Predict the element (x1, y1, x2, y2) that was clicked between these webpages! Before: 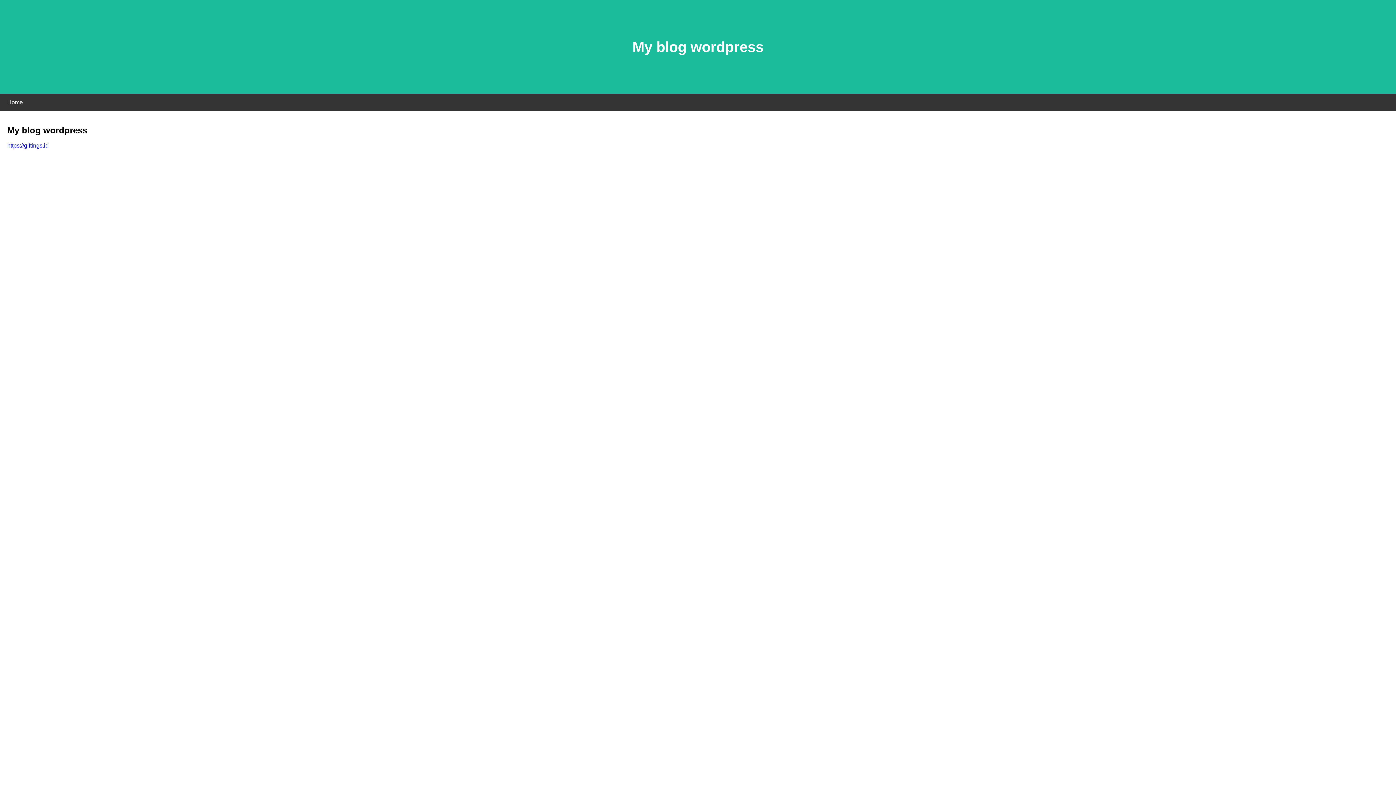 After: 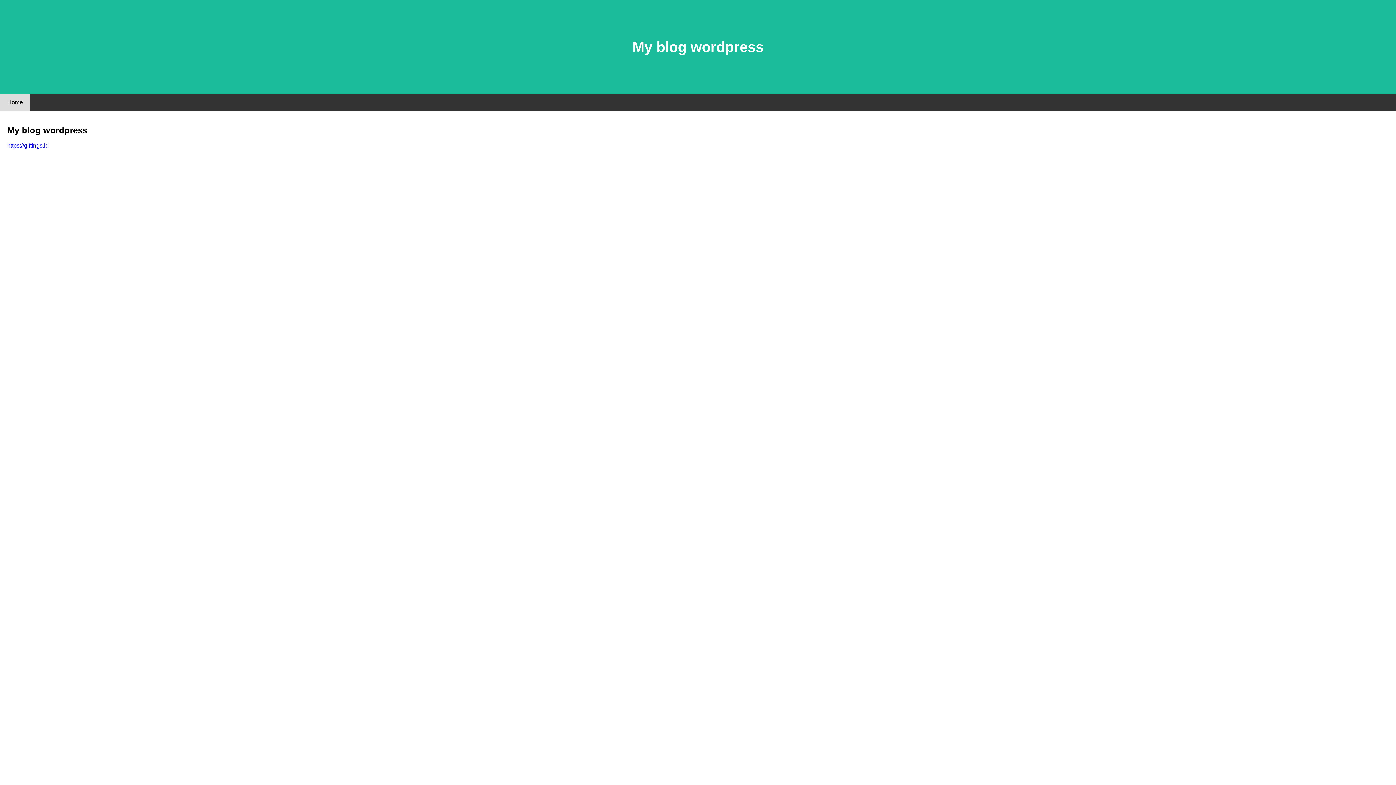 Action: bbox: (0, 94, 30, 110) label: Home